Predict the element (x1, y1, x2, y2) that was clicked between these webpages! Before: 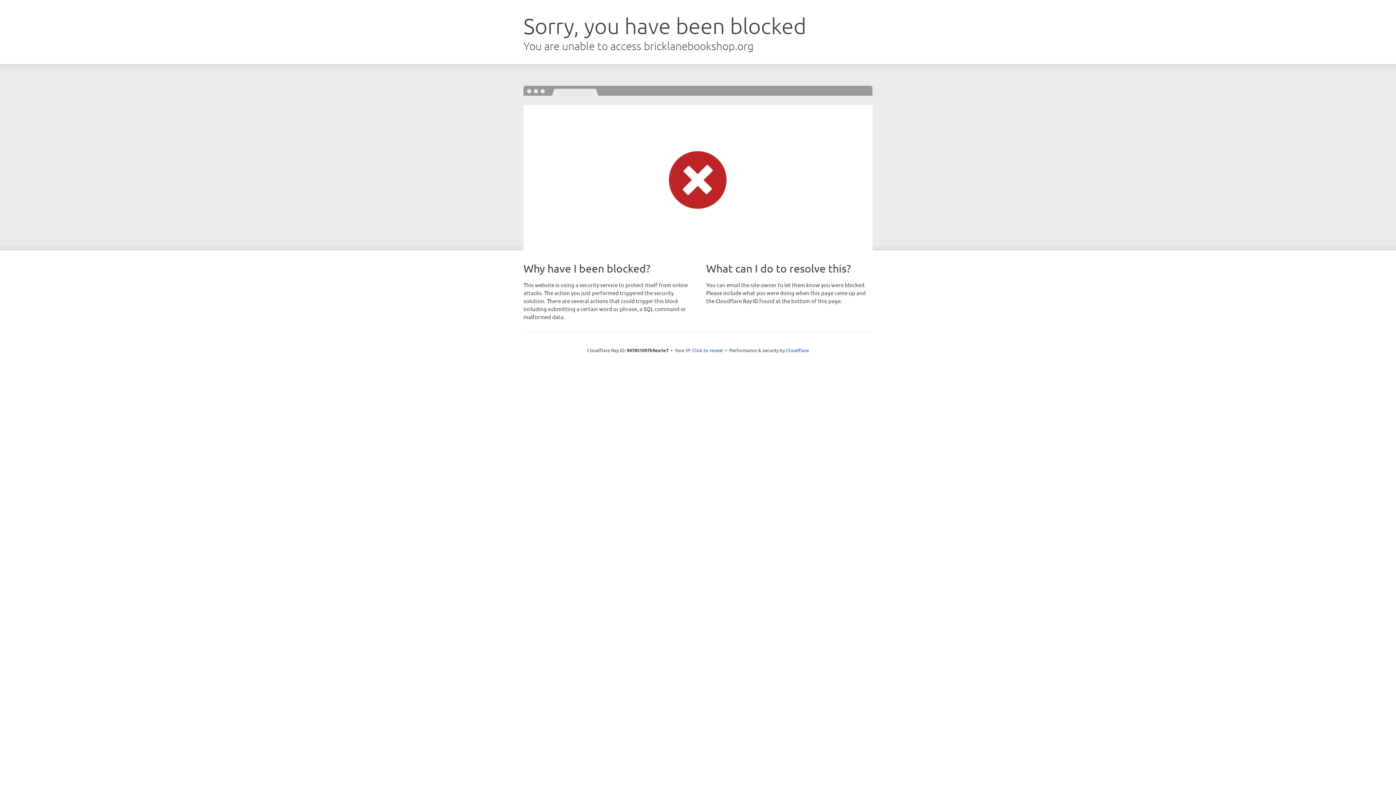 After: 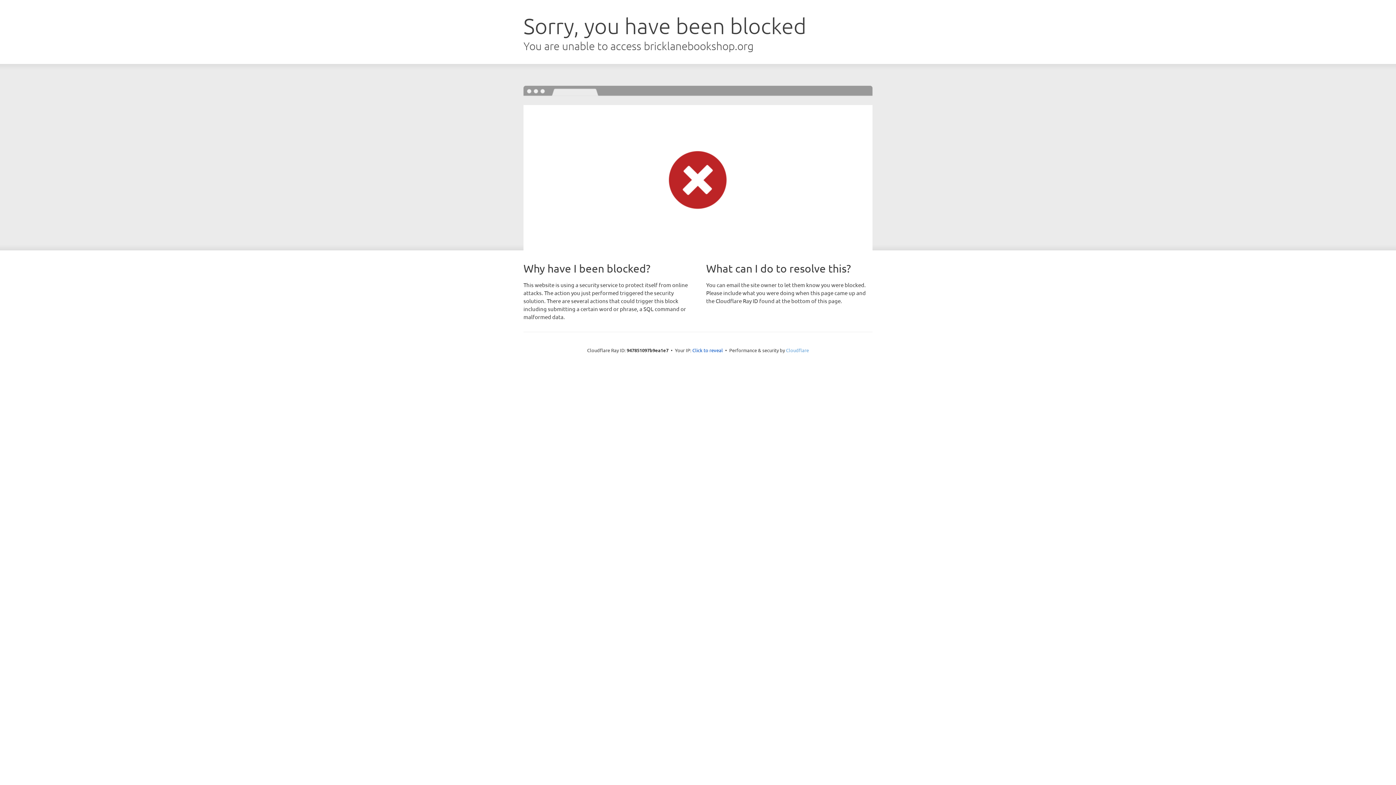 Action: label: Cloudflare bbox: (786, 347, 809, 353)